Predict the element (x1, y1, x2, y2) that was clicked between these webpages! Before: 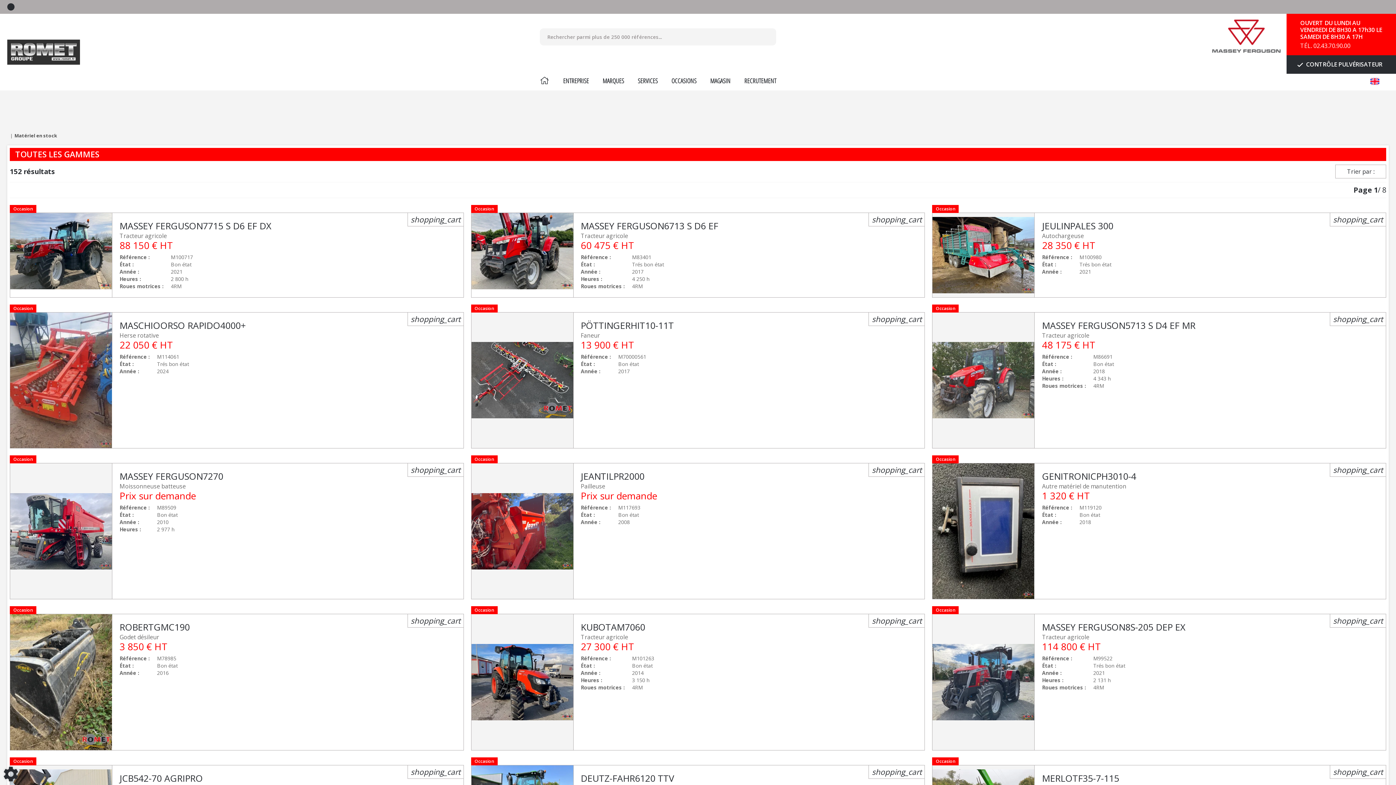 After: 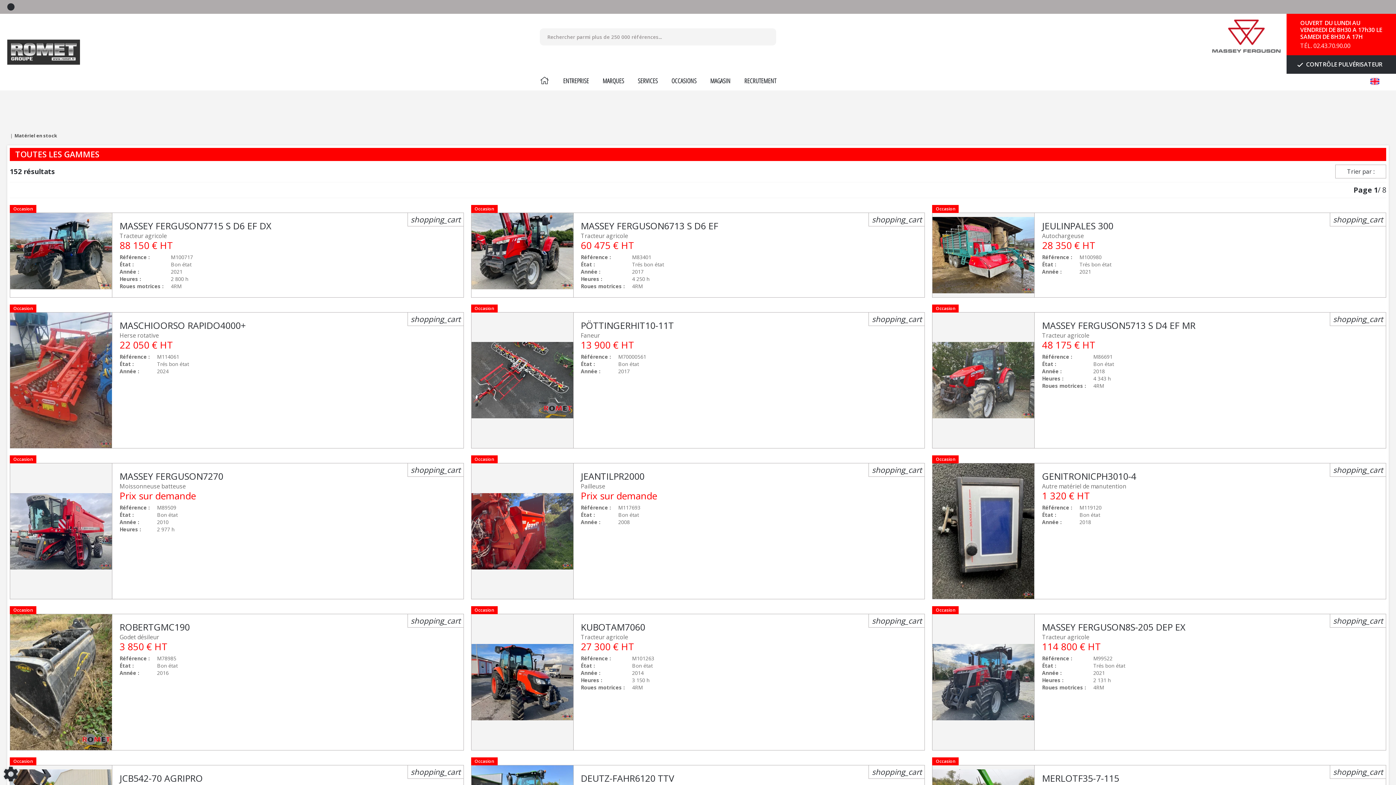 Action: bbox: (62, 113, 74, 125)